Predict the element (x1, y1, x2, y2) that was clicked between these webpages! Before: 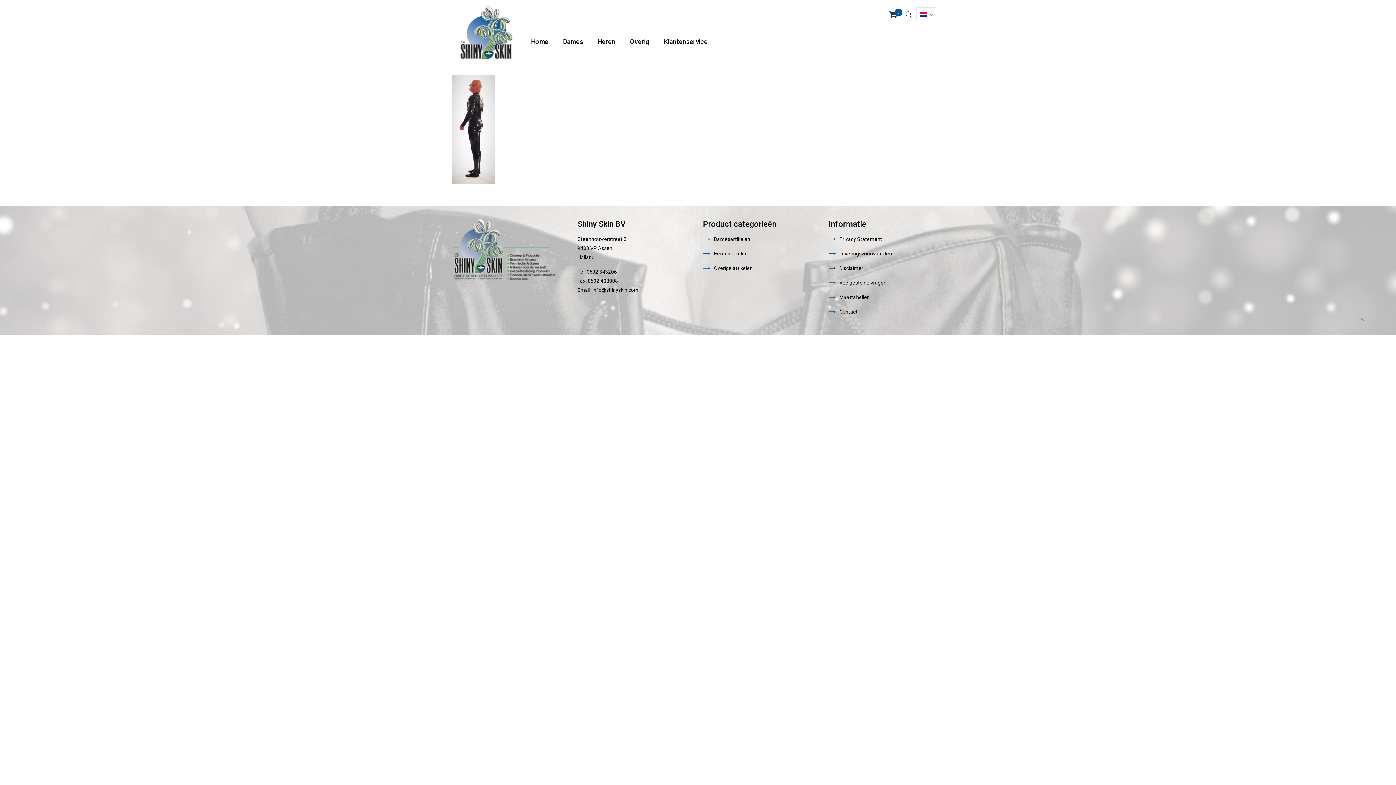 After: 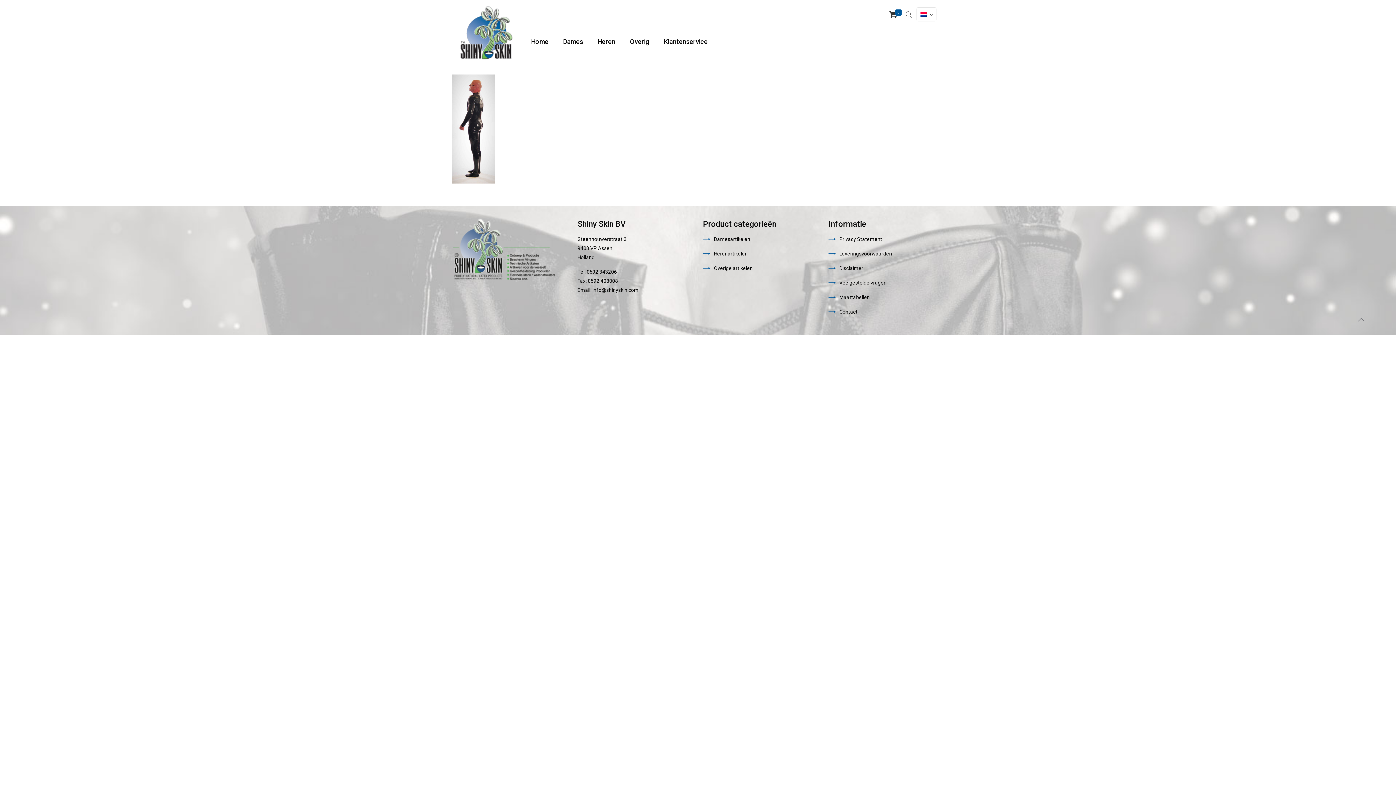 Action: bbox: (1353, 312, 1369, 327)